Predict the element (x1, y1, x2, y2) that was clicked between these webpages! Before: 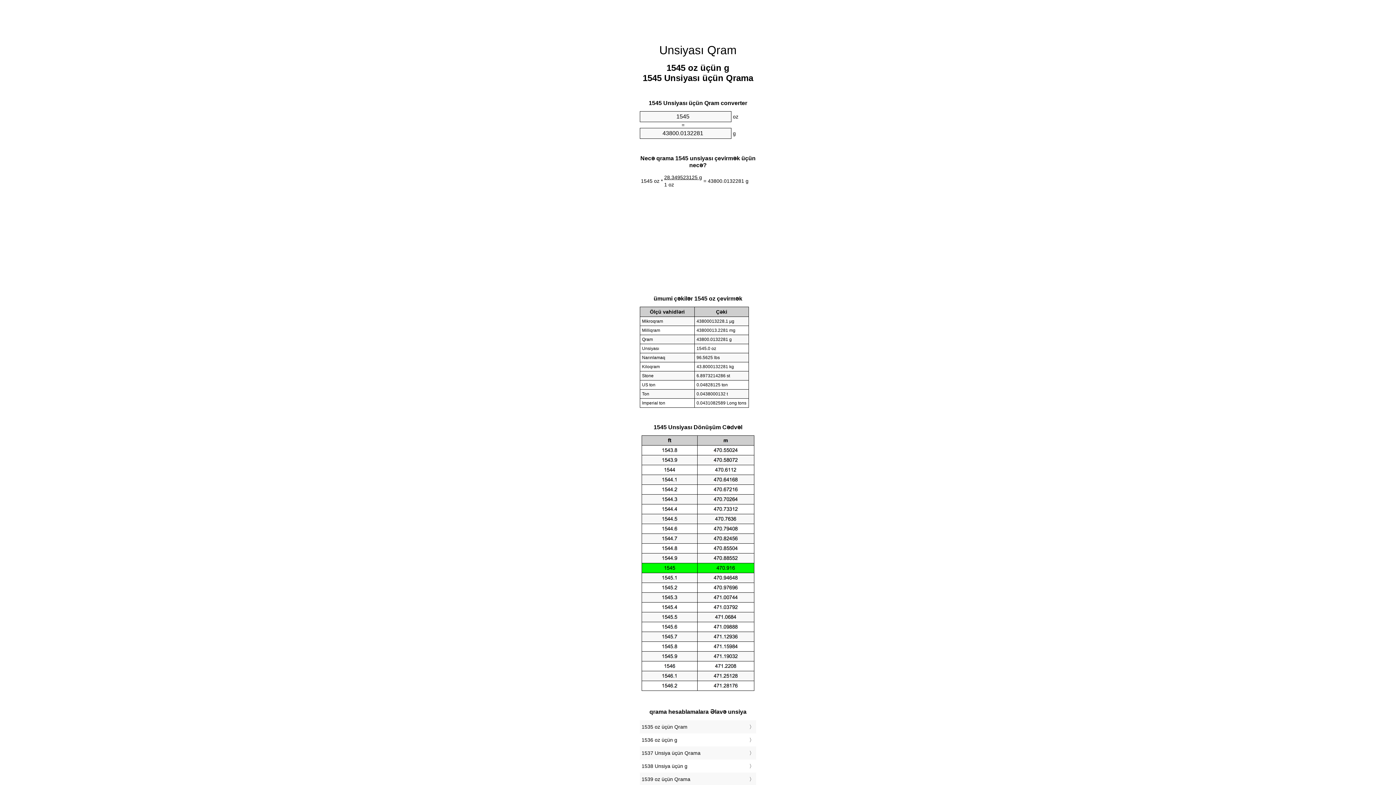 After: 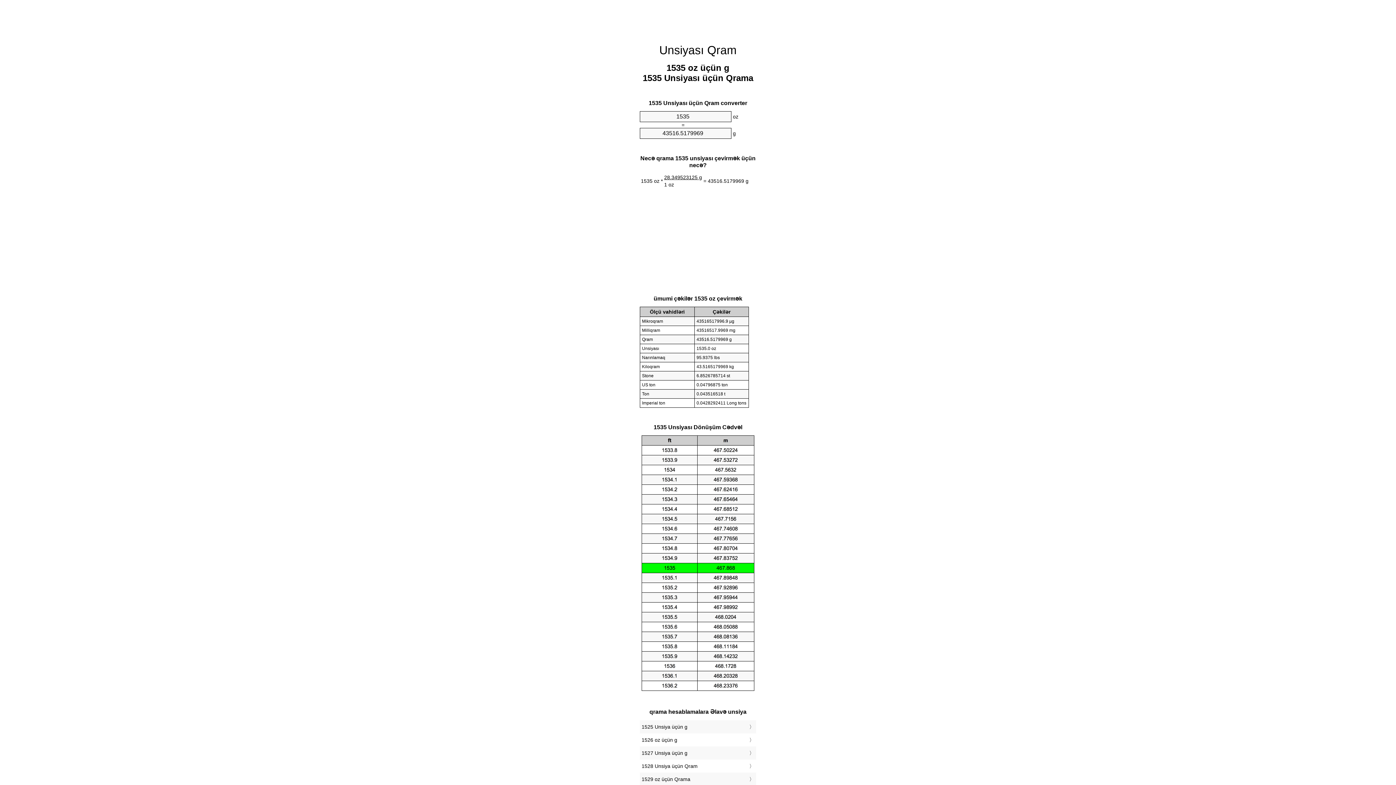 Action: label: 1535 oz üçün Qram bbox: (641, 722, 754, 732)